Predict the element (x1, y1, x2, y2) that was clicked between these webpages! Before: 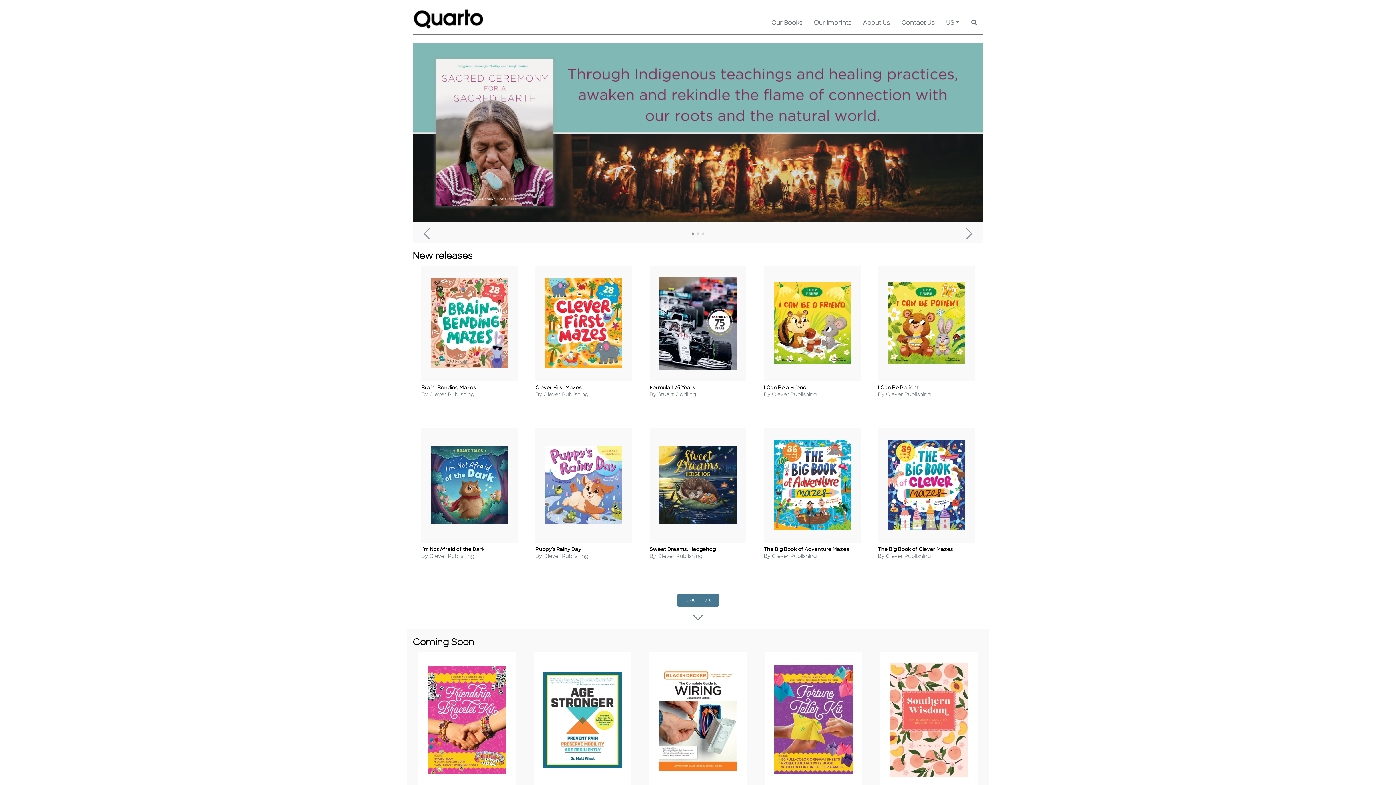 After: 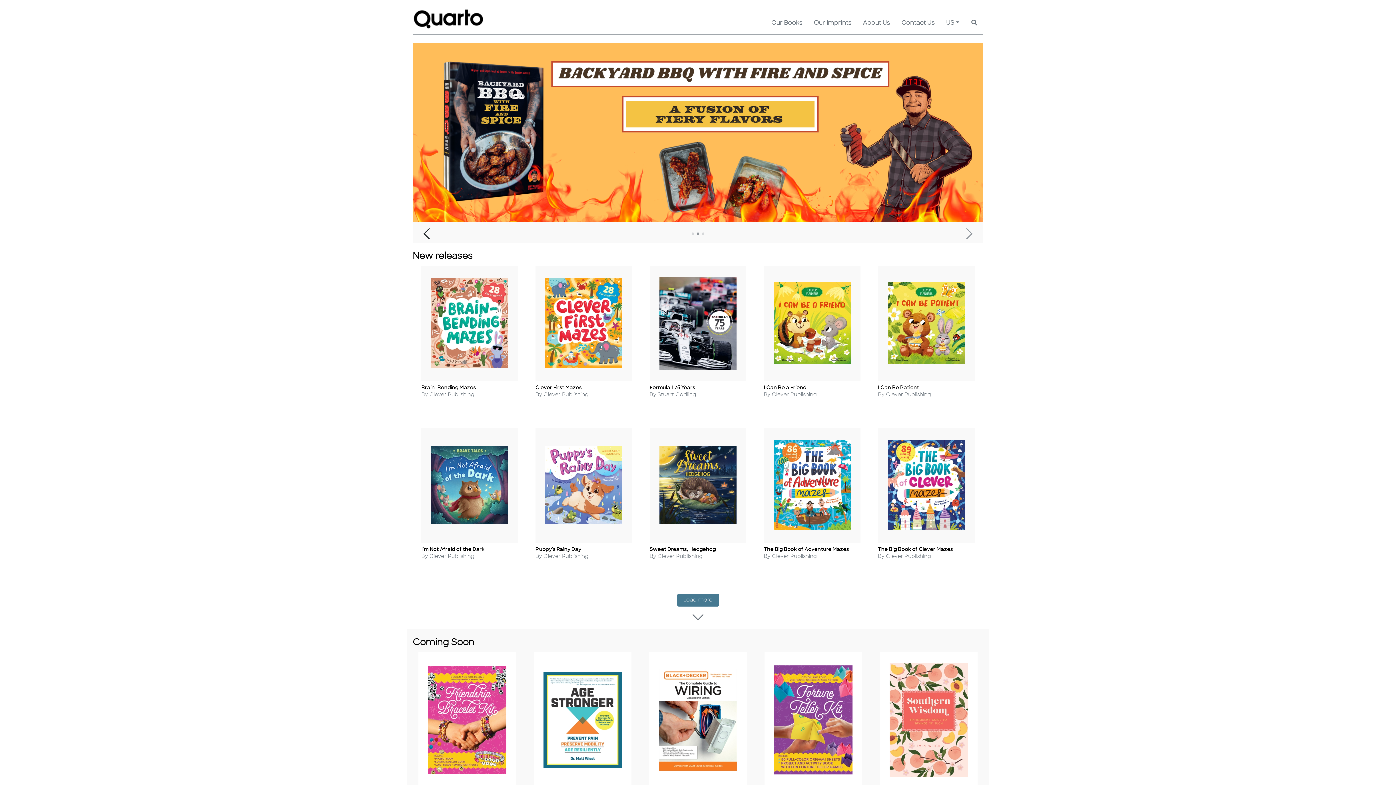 Action: label: Go To Previous Home Banner bbox: (418, 224, 435, 242)